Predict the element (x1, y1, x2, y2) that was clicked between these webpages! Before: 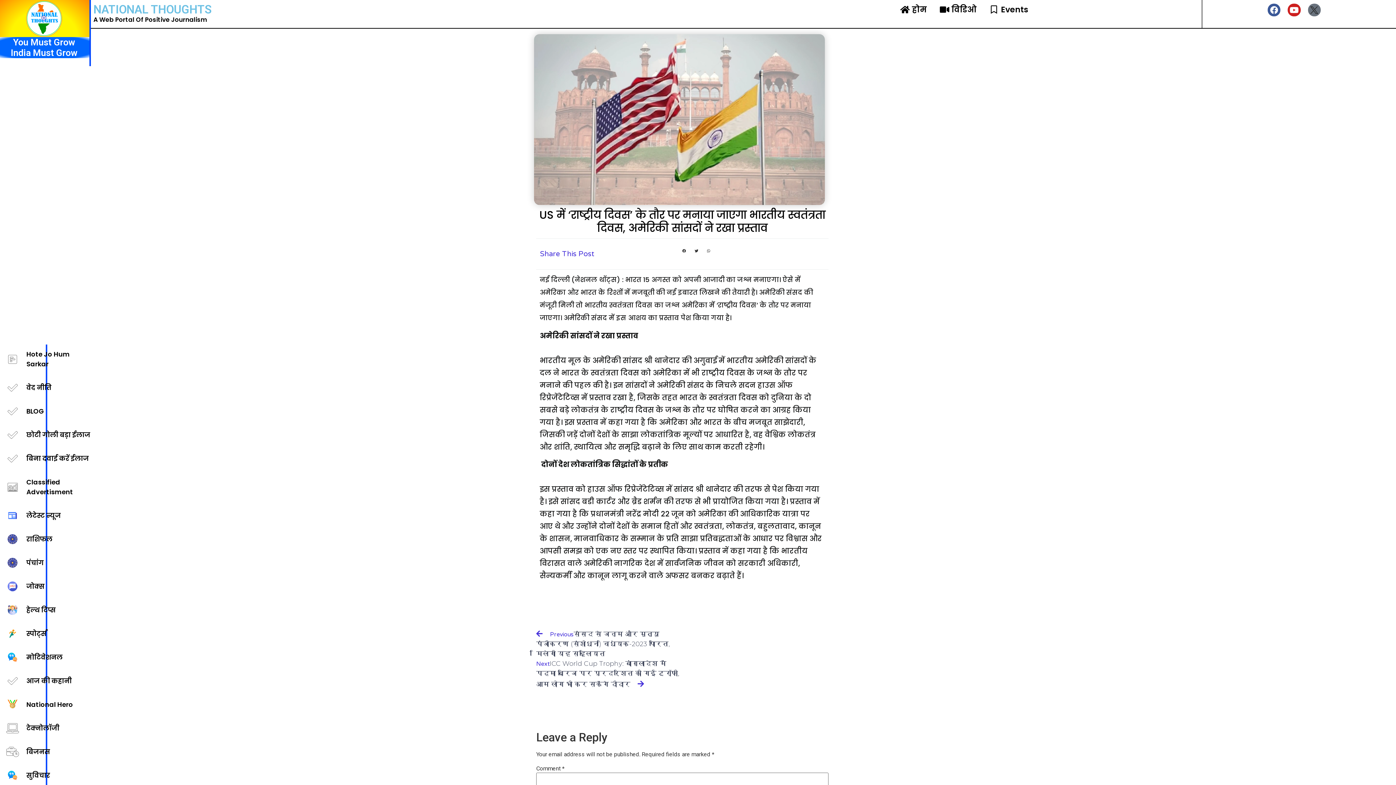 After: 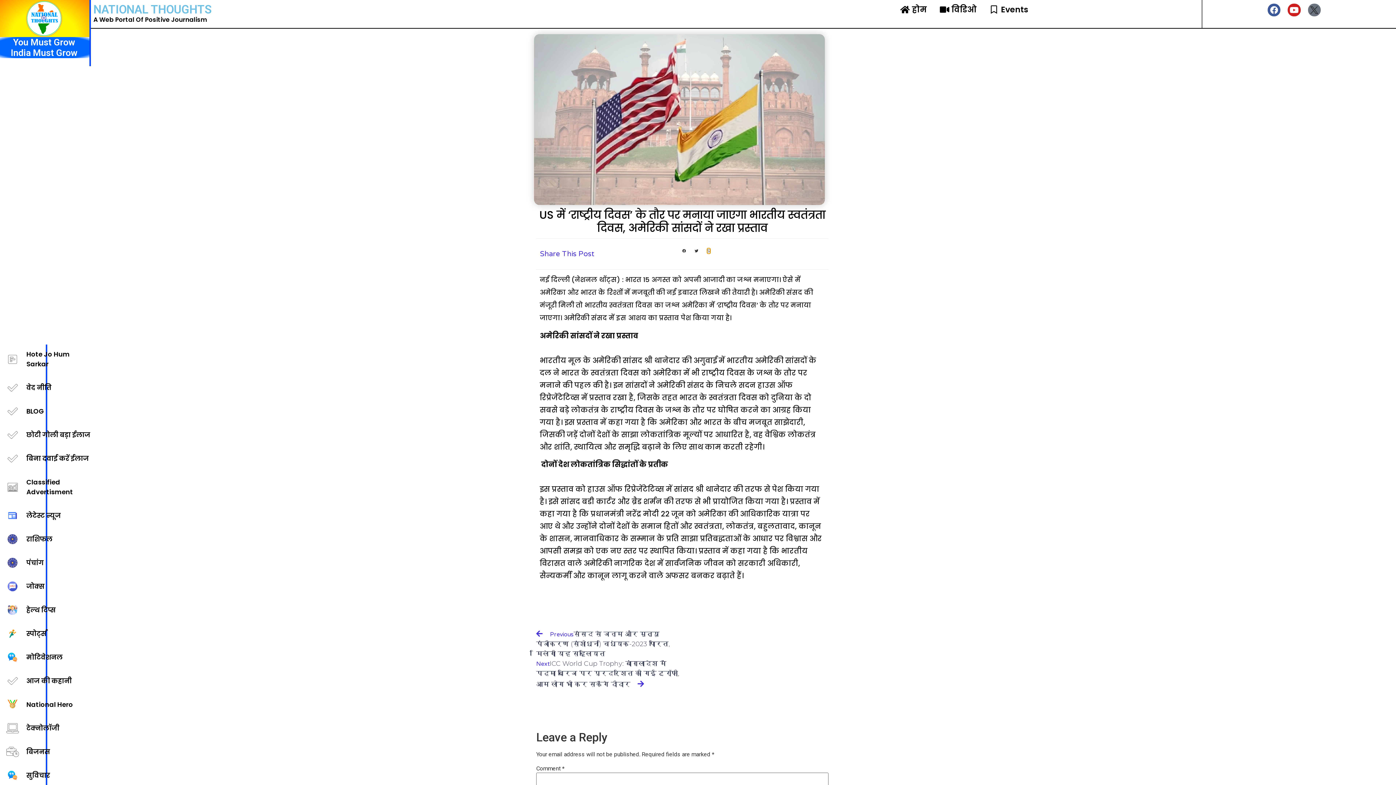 Action: label: Share on whatsapp bbox: (707, 248, 710, 253)